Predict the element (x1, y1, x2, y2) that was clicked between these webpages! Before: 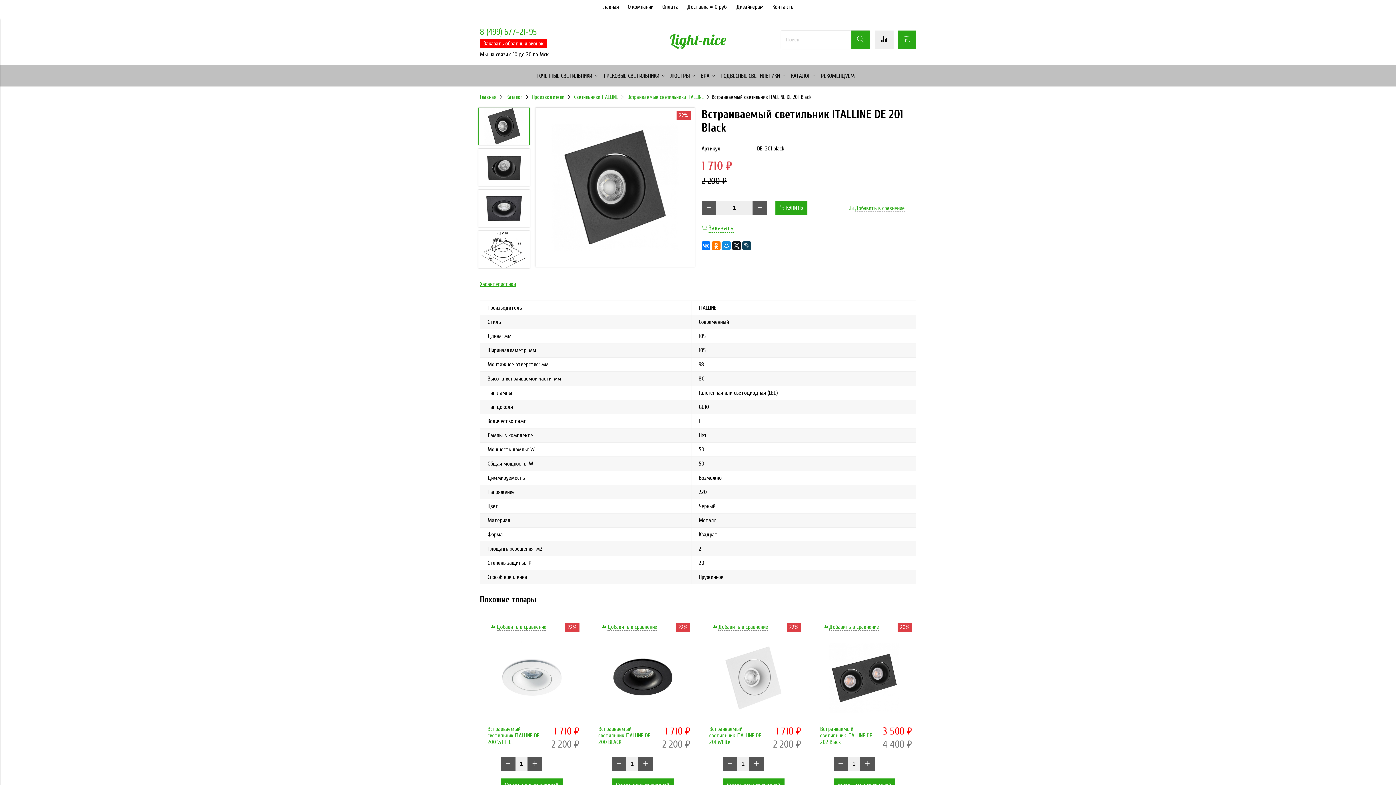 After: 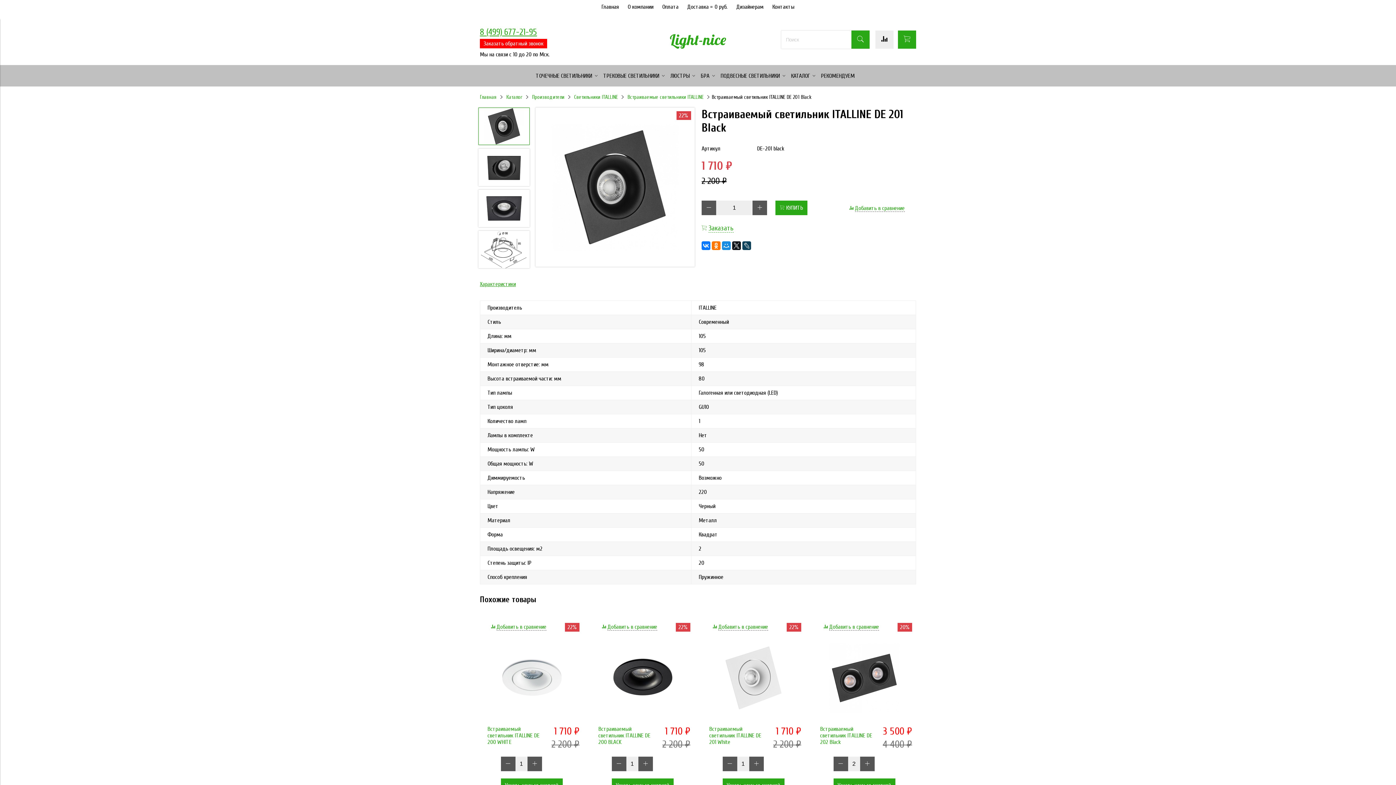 Action: bbox: (860, 757, 874, 771)